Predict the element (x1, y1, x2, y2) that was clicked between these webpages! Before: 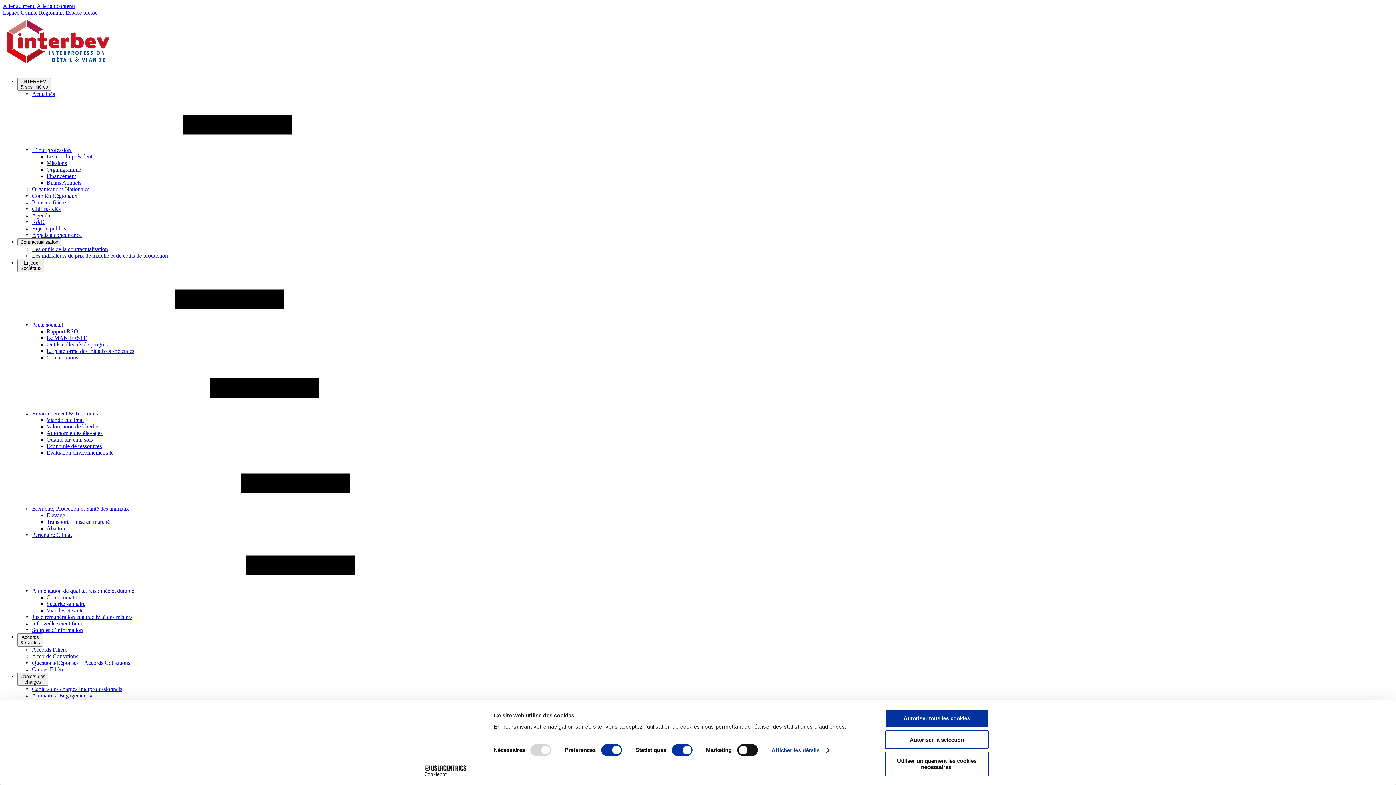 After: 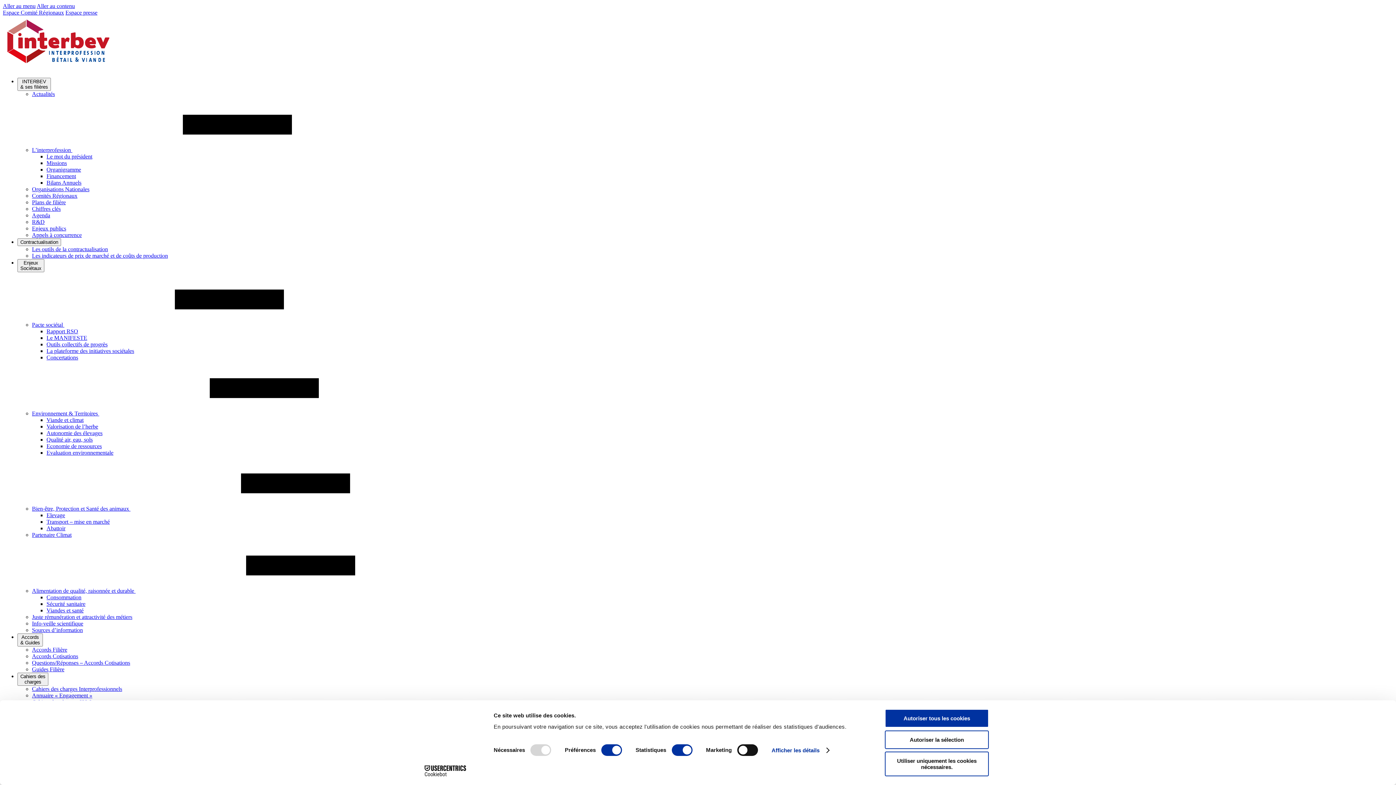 Action: bbox: (46, 417, 83, 423) label: Viande et climat